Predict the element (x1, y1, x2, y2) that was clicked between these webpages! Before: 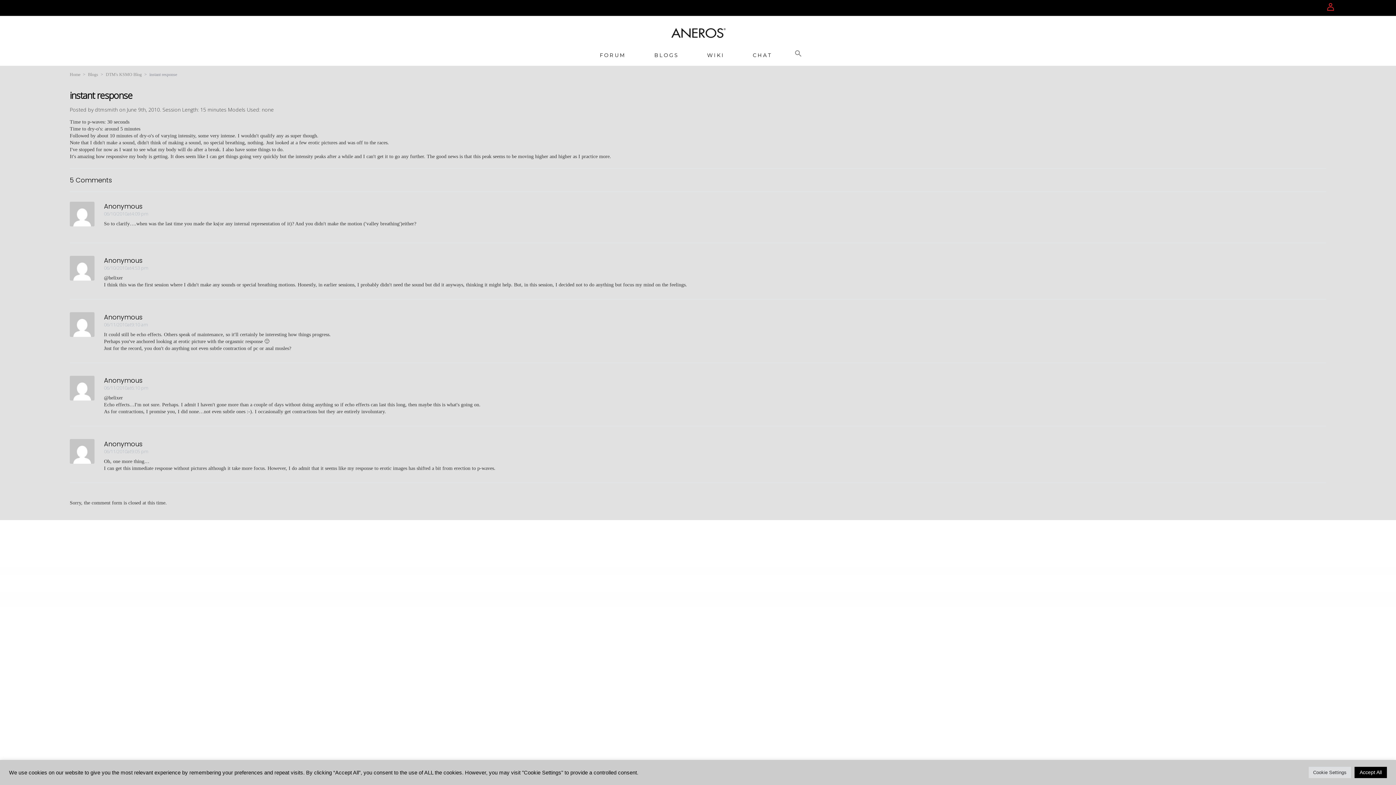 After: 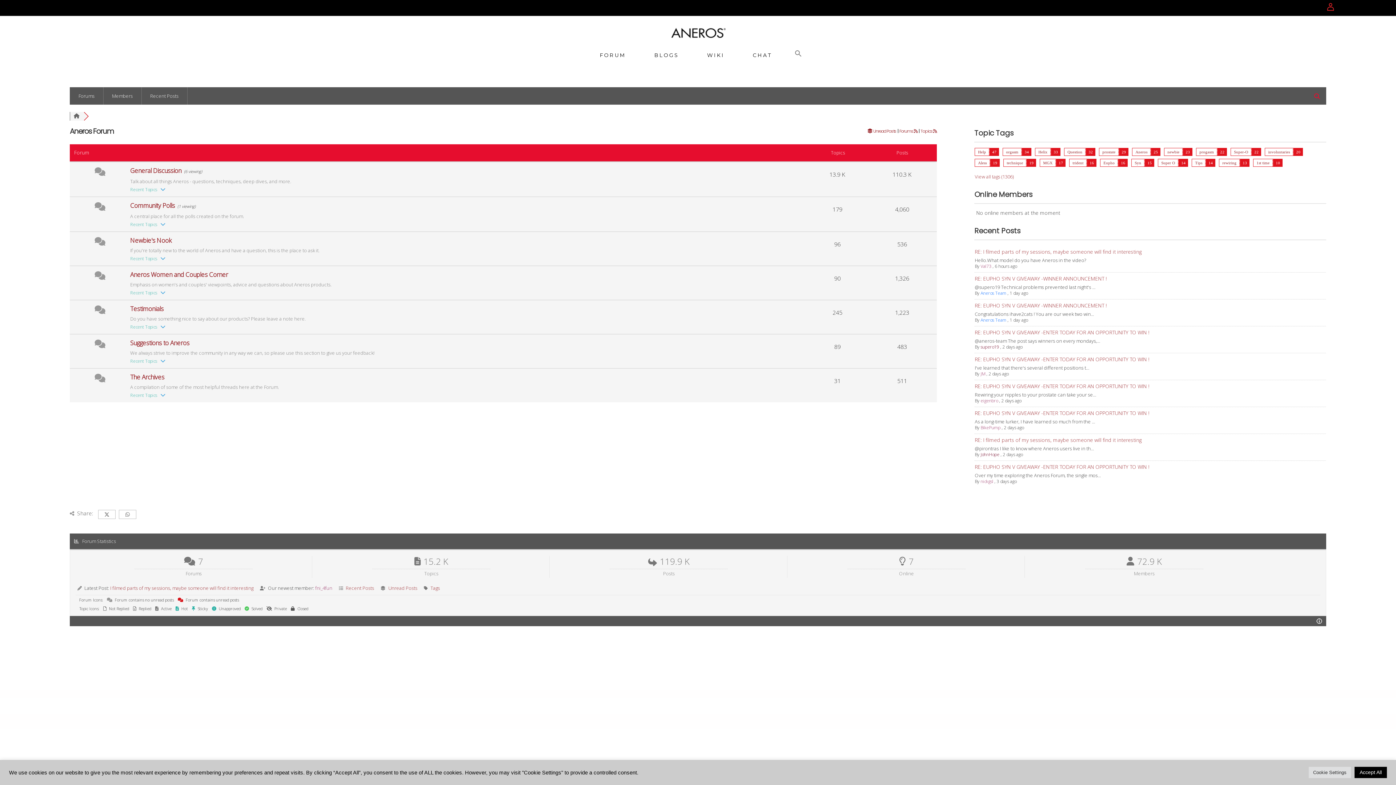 Action: bbox: (585, 41, 640, 83) label: FORUM